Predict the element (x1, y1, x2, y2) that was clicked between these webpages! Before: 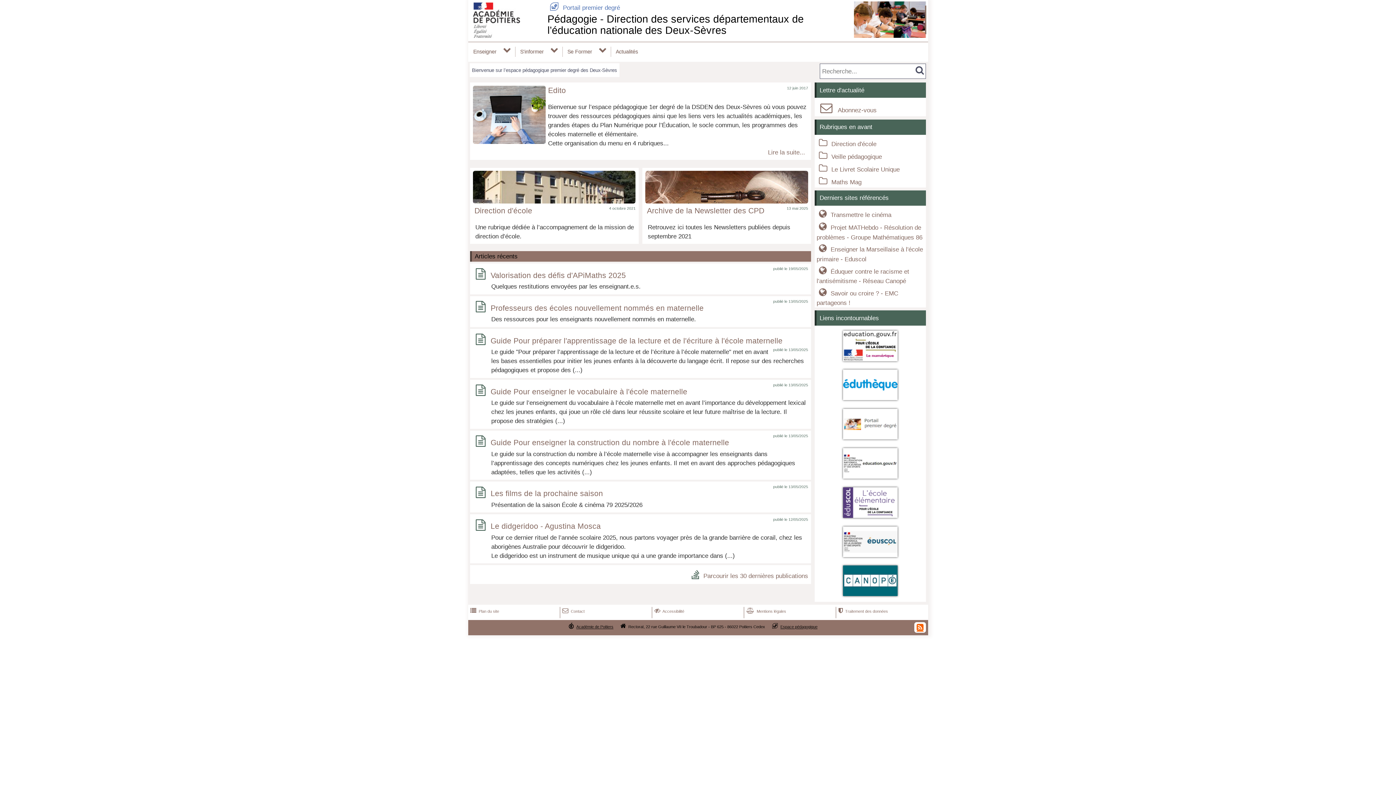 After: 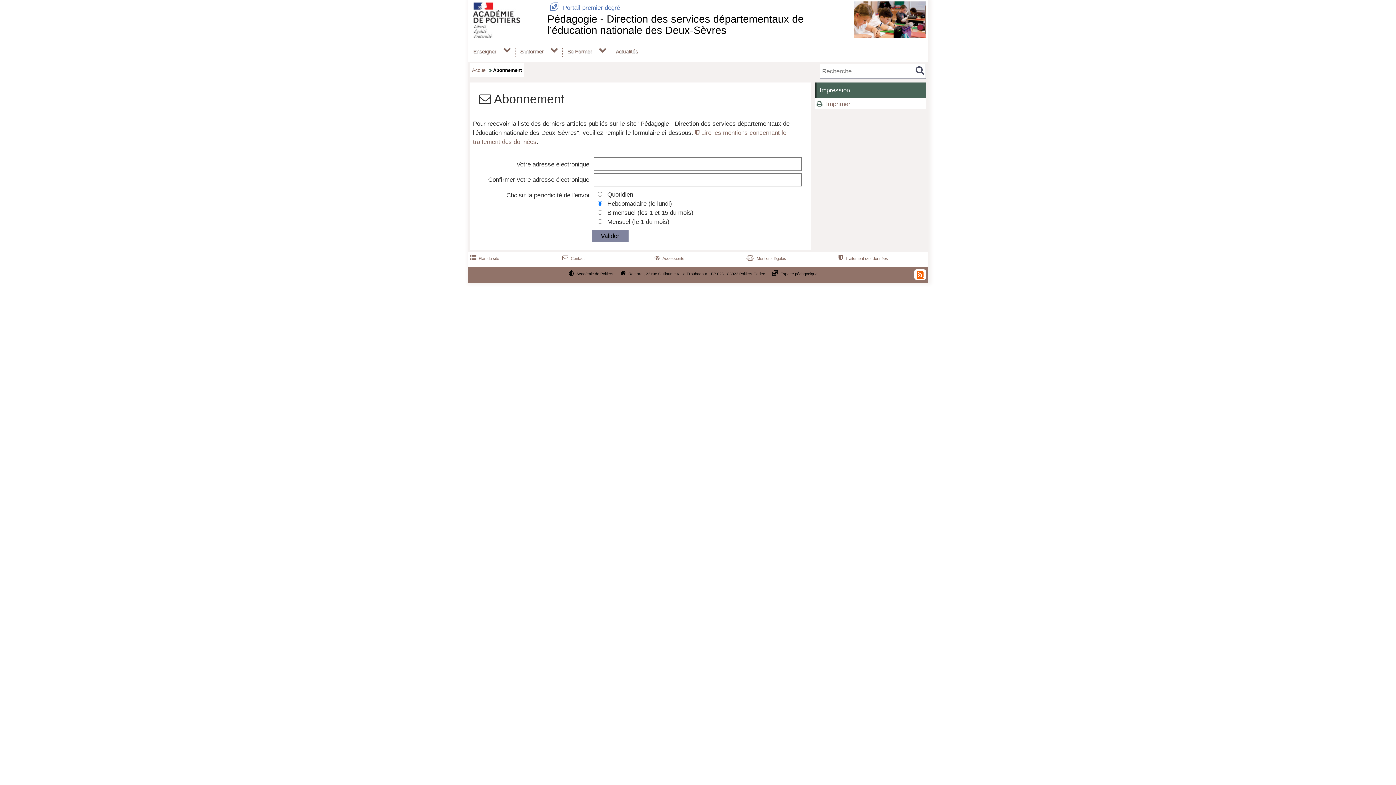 Action: label:  Abonnez-vous bbox: (816, 106, 876, 113)